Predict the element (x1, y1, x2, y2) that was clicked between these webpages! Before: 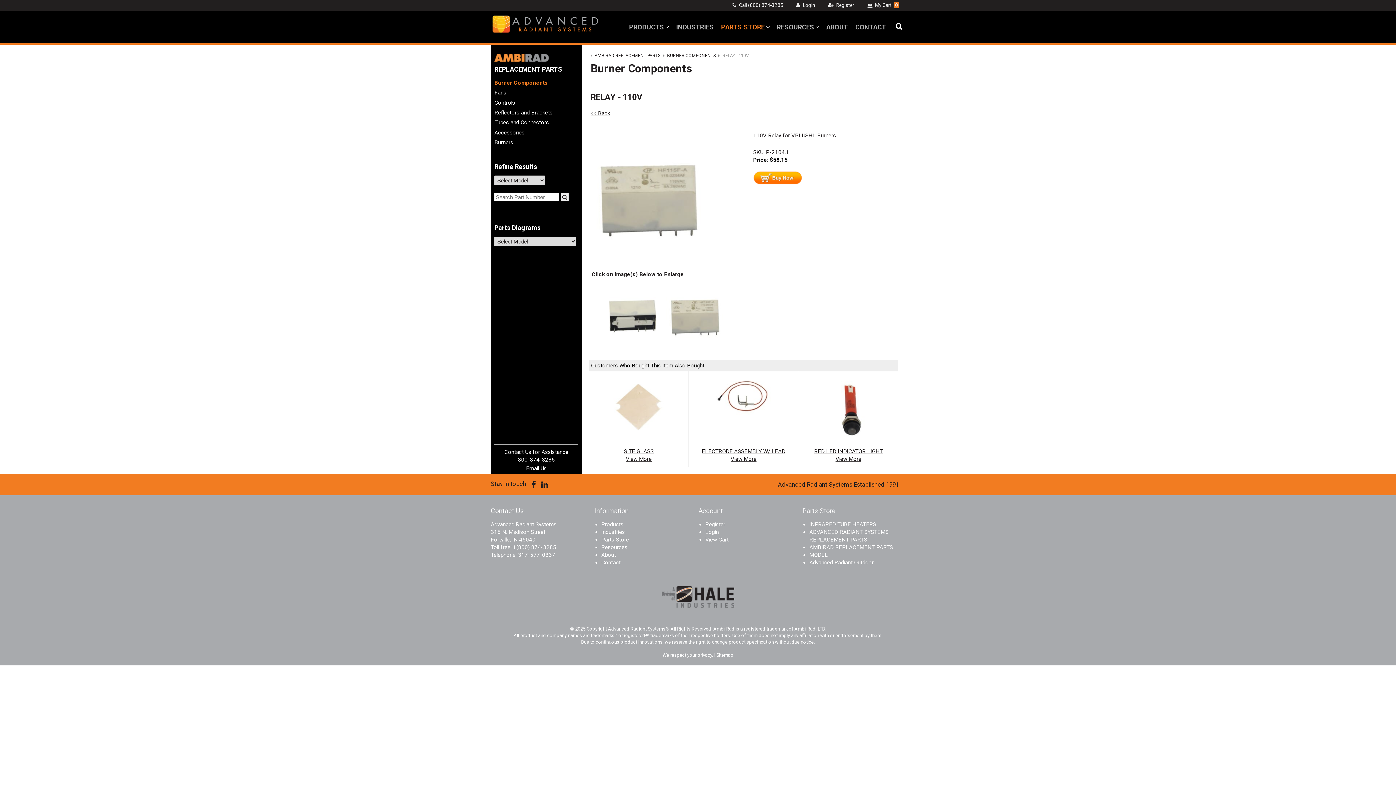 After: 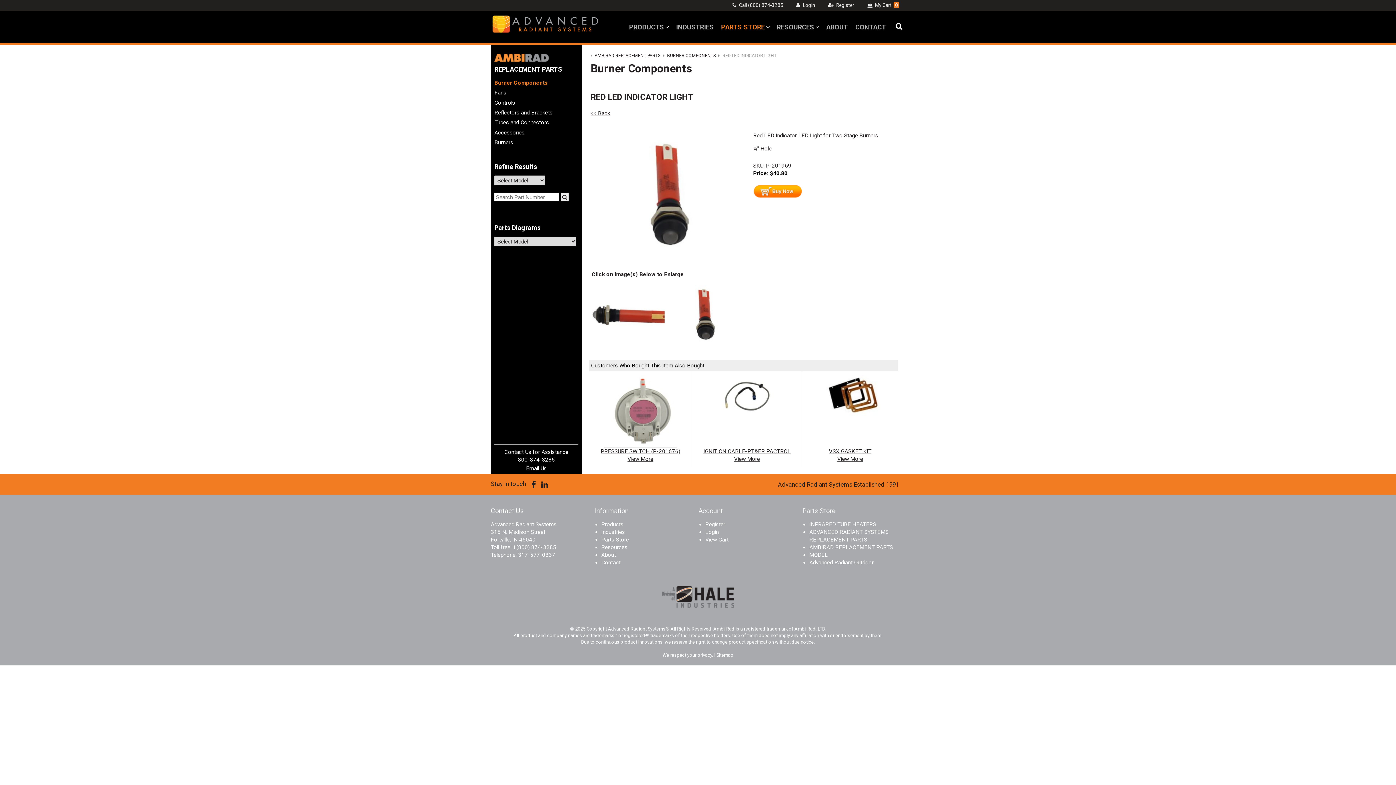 Action: bbox: (835, 455, 861, 462) label: View More